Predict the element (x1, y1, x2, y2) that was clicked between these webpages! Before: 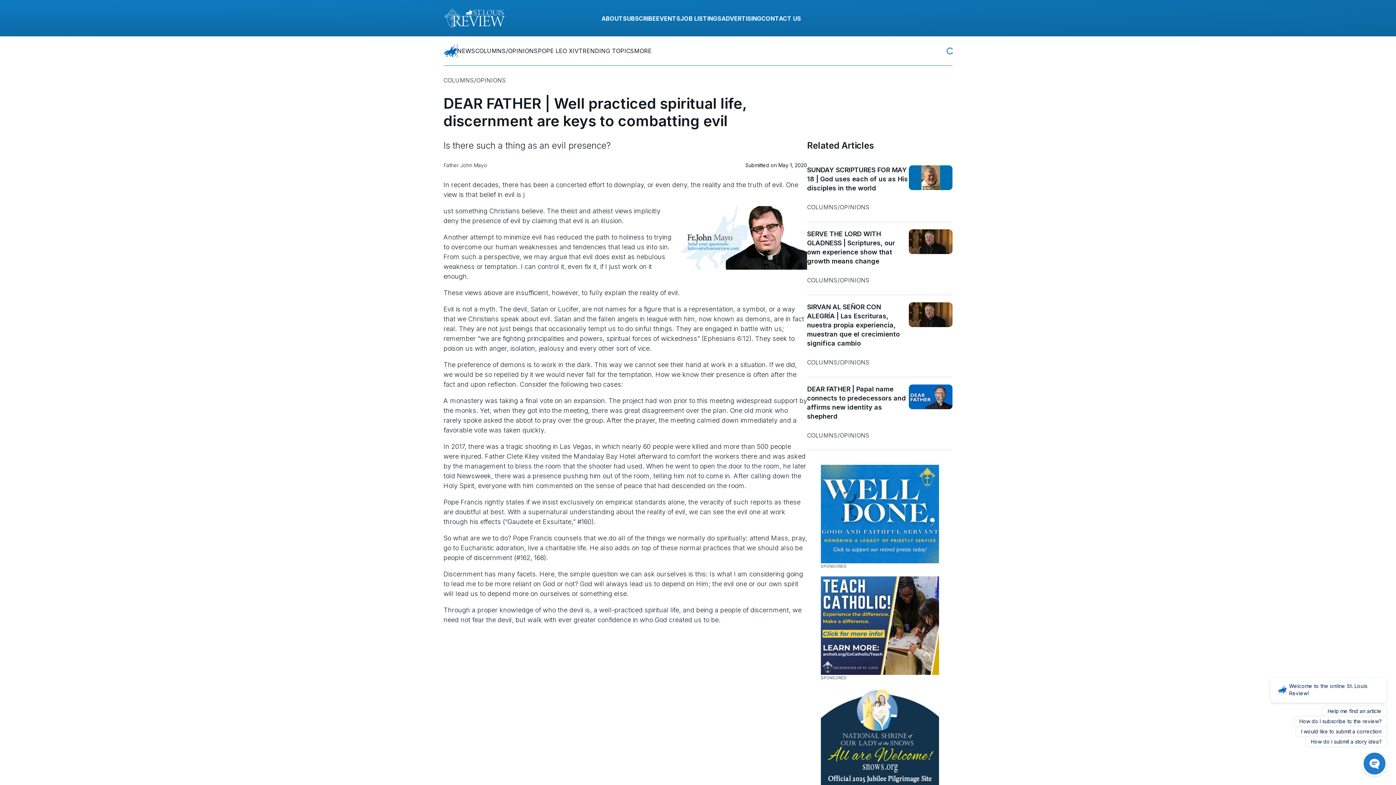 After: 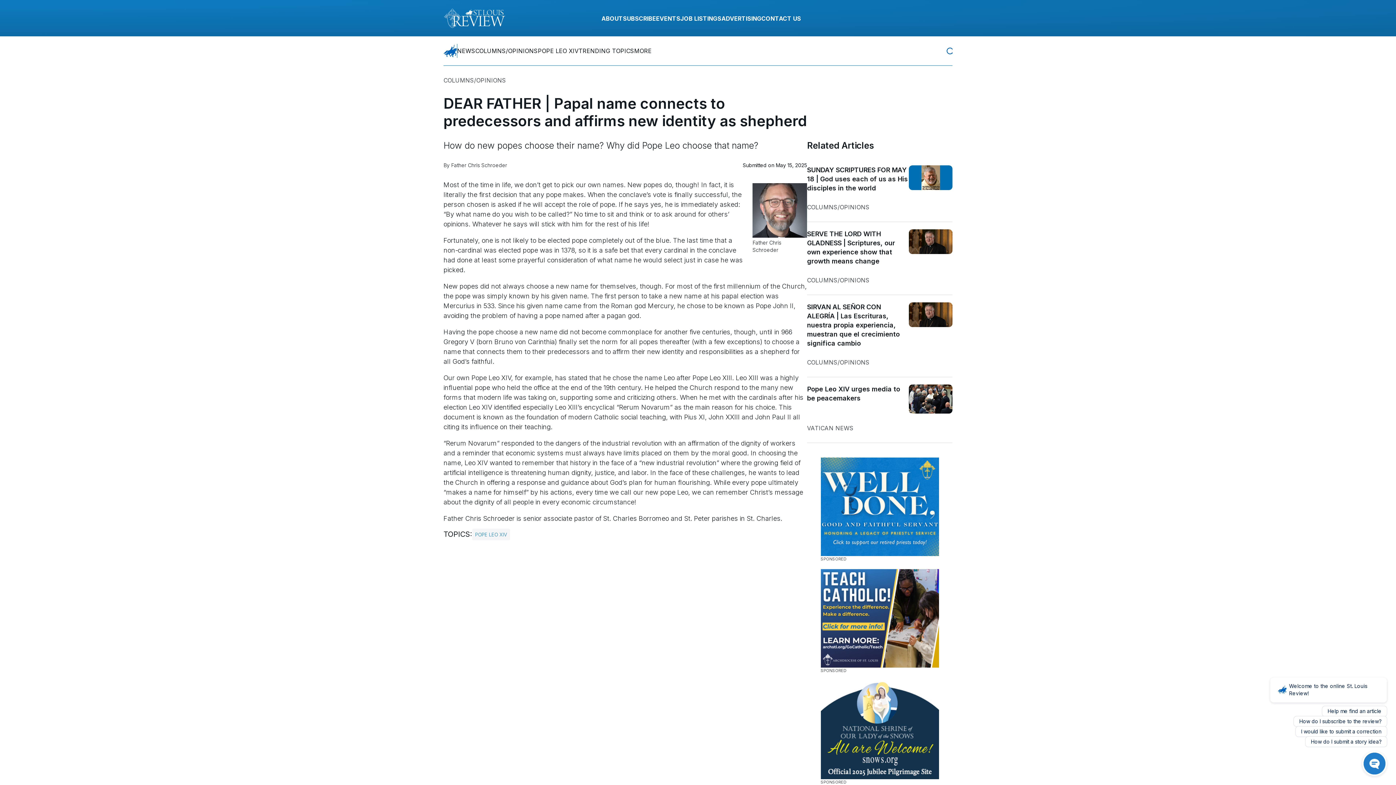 Action: bbox: (909, 384, 952, 421)